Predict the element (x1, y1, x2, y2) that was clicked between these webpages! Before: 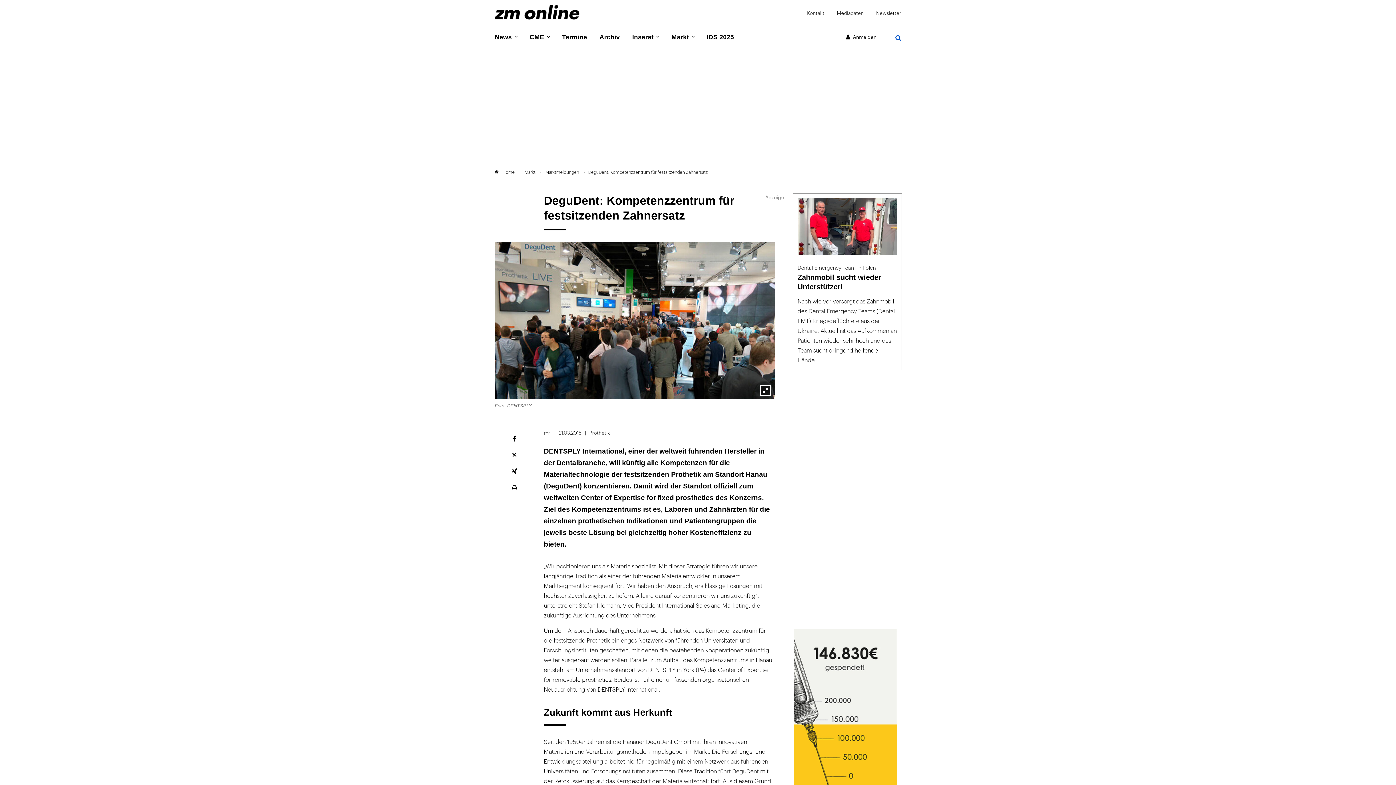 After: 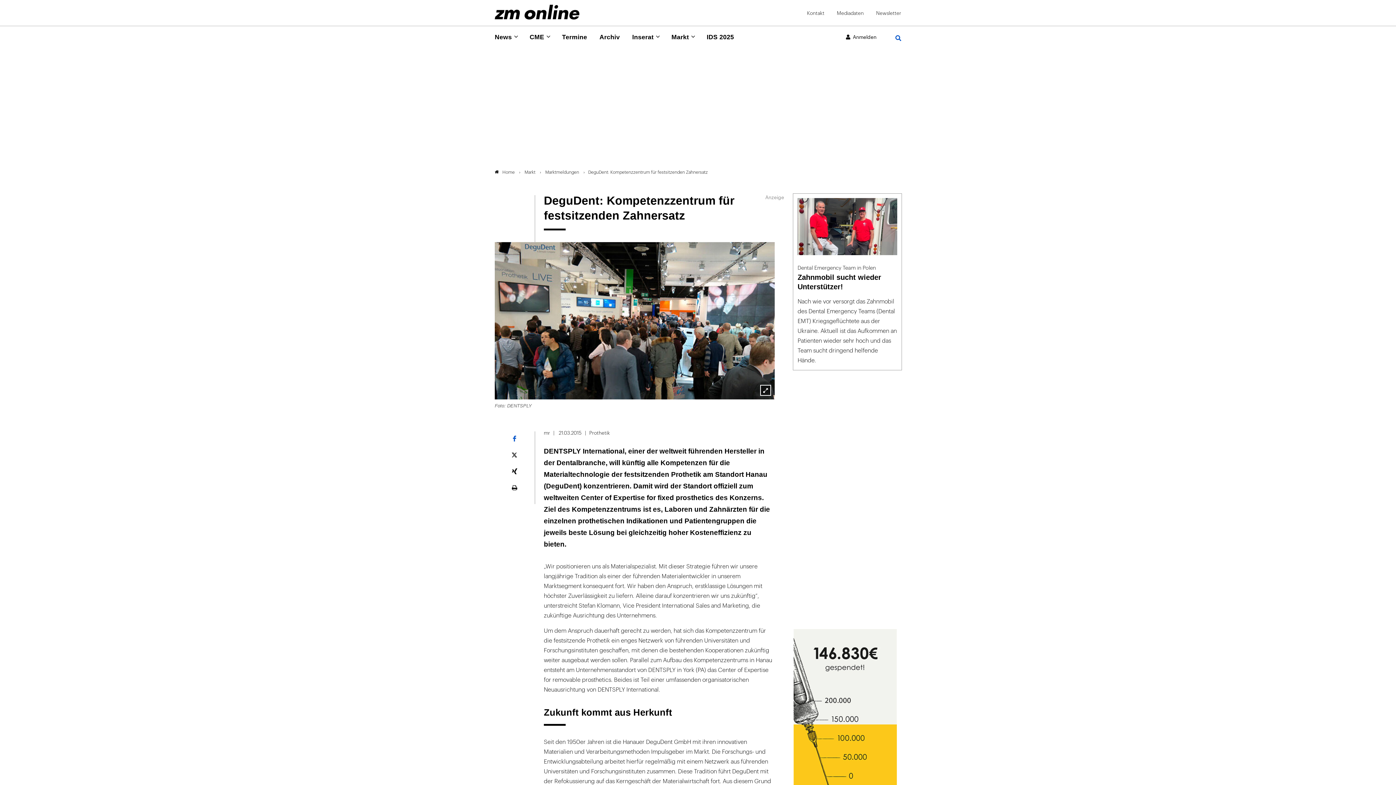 Action: bbox: (502, 433, 526, 444)